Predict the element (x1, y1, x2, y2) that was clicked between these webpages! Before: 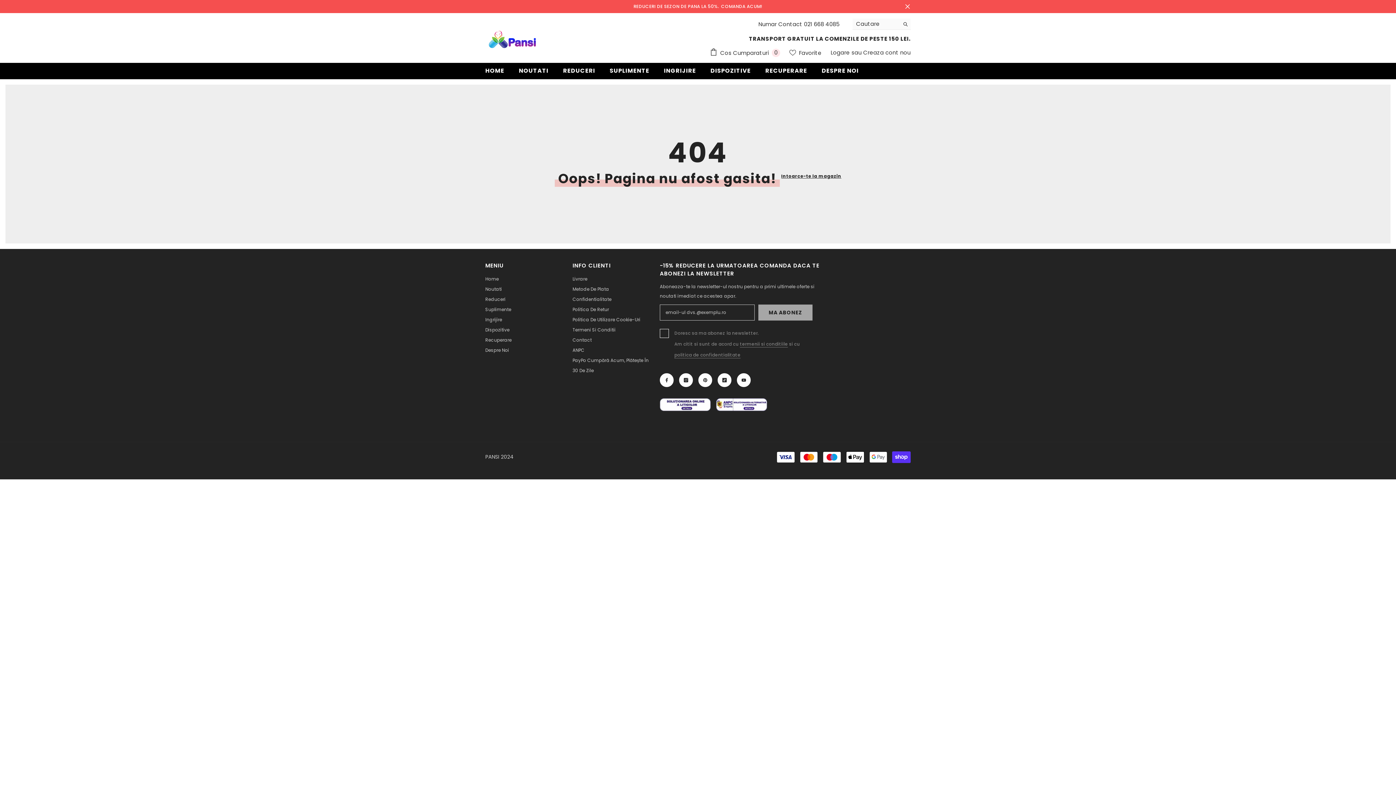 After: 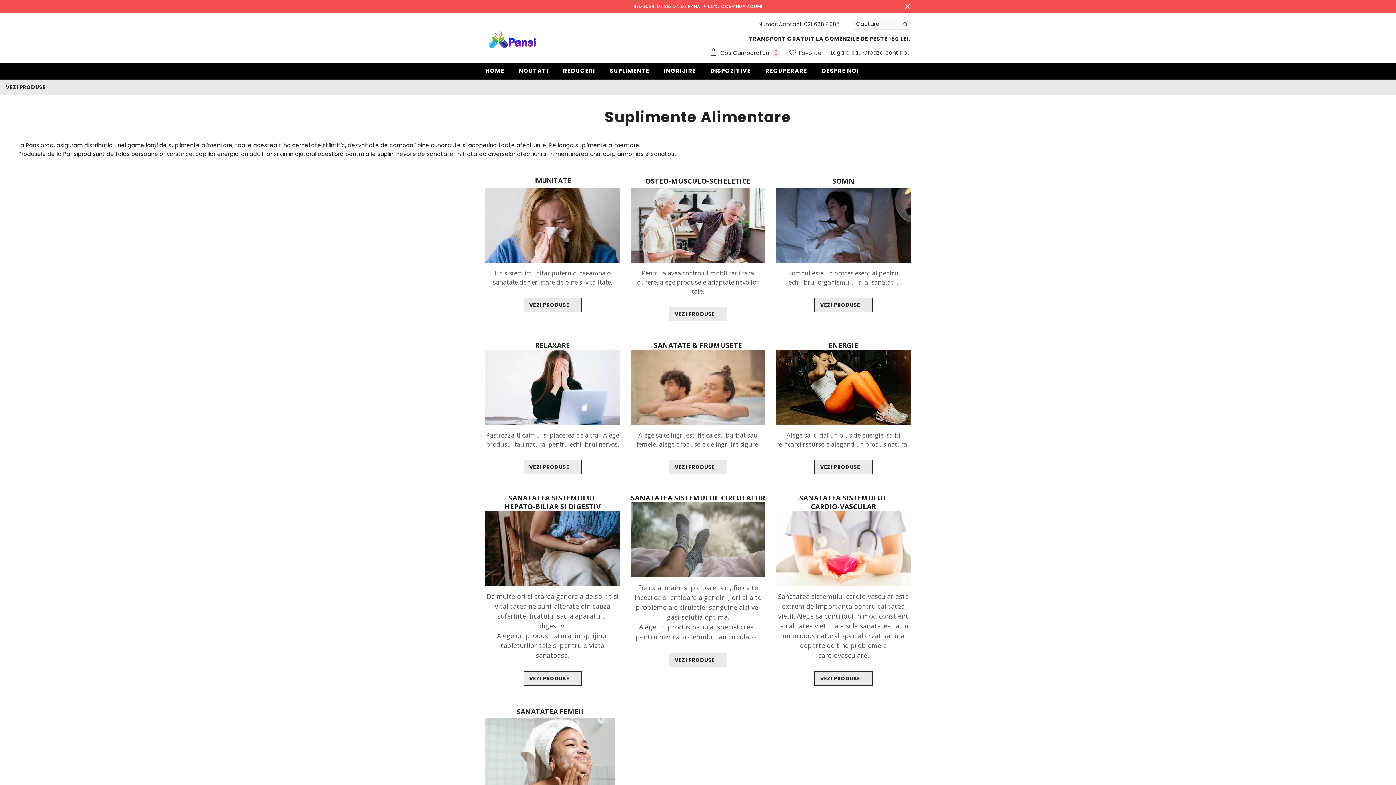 Action: label: Suplimente bbox: (485, 304, 511, 314)